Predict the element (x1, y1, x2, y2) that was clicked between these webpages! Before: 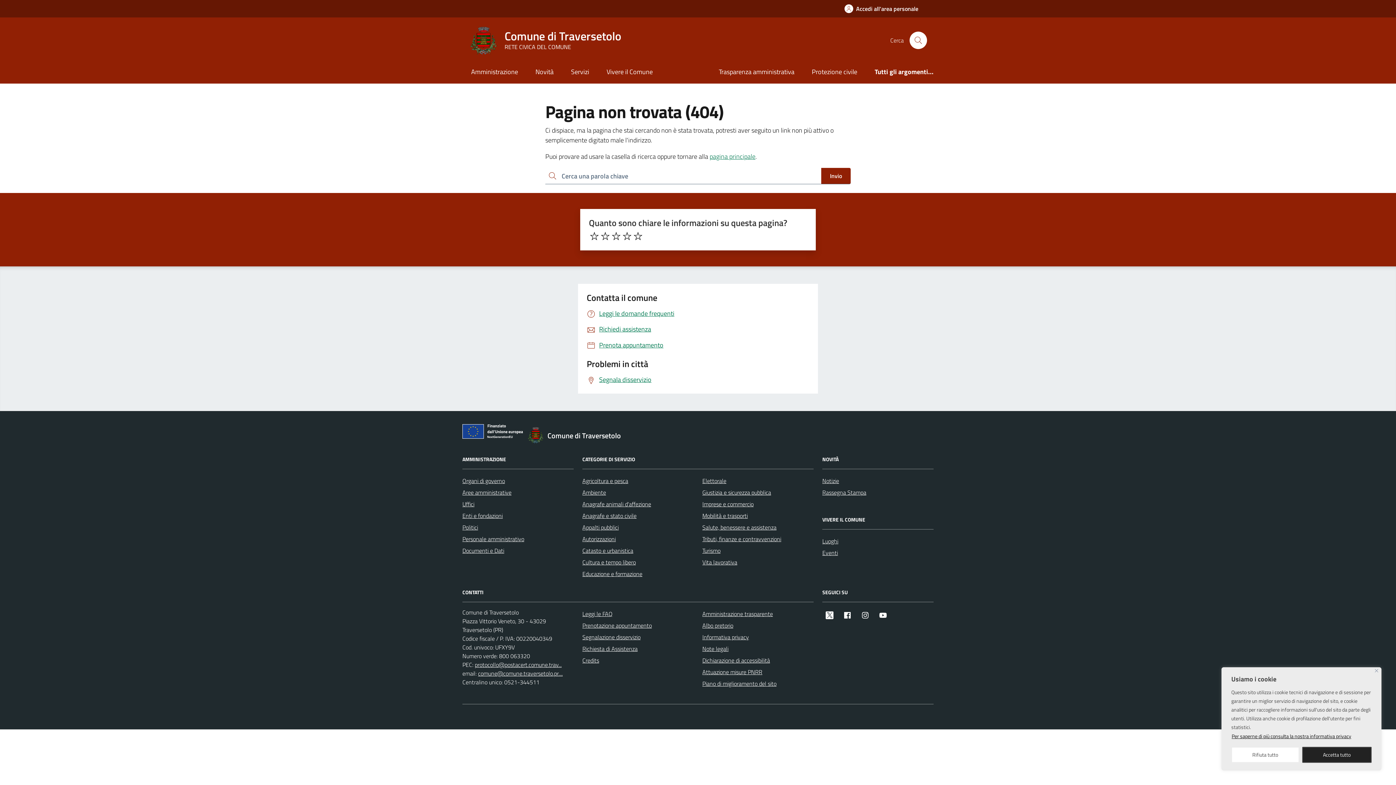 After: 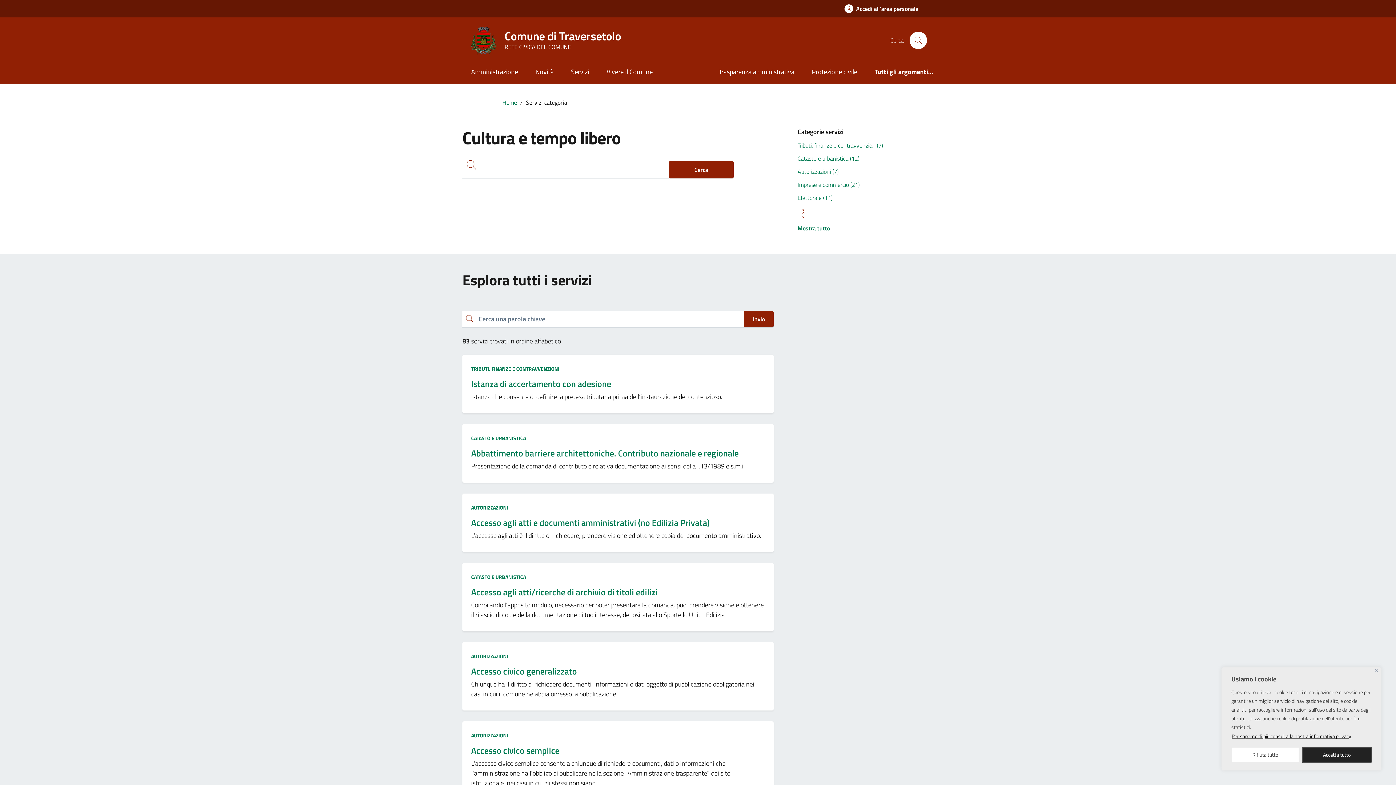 Action: label: Cultura e tempo libero bbox: (582, 556, 636, 568)